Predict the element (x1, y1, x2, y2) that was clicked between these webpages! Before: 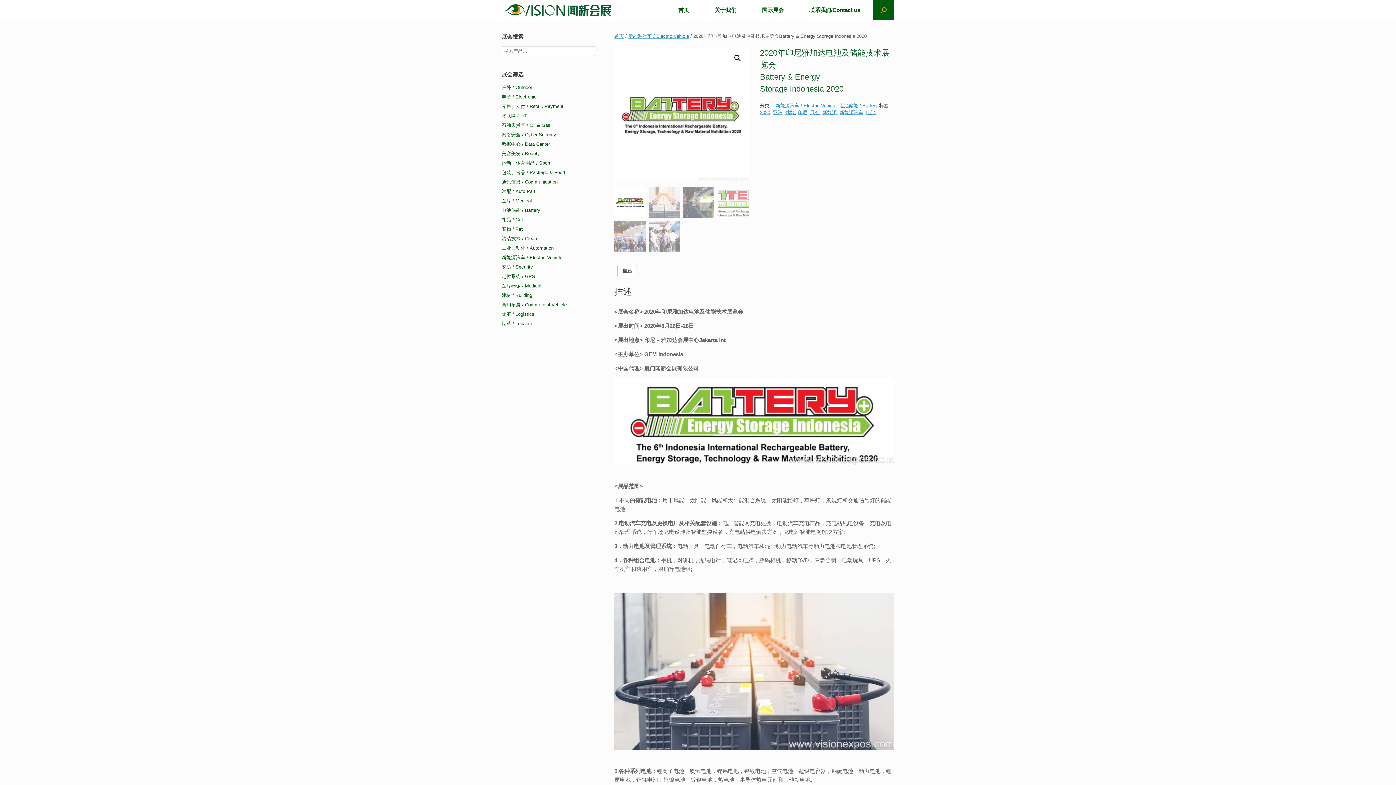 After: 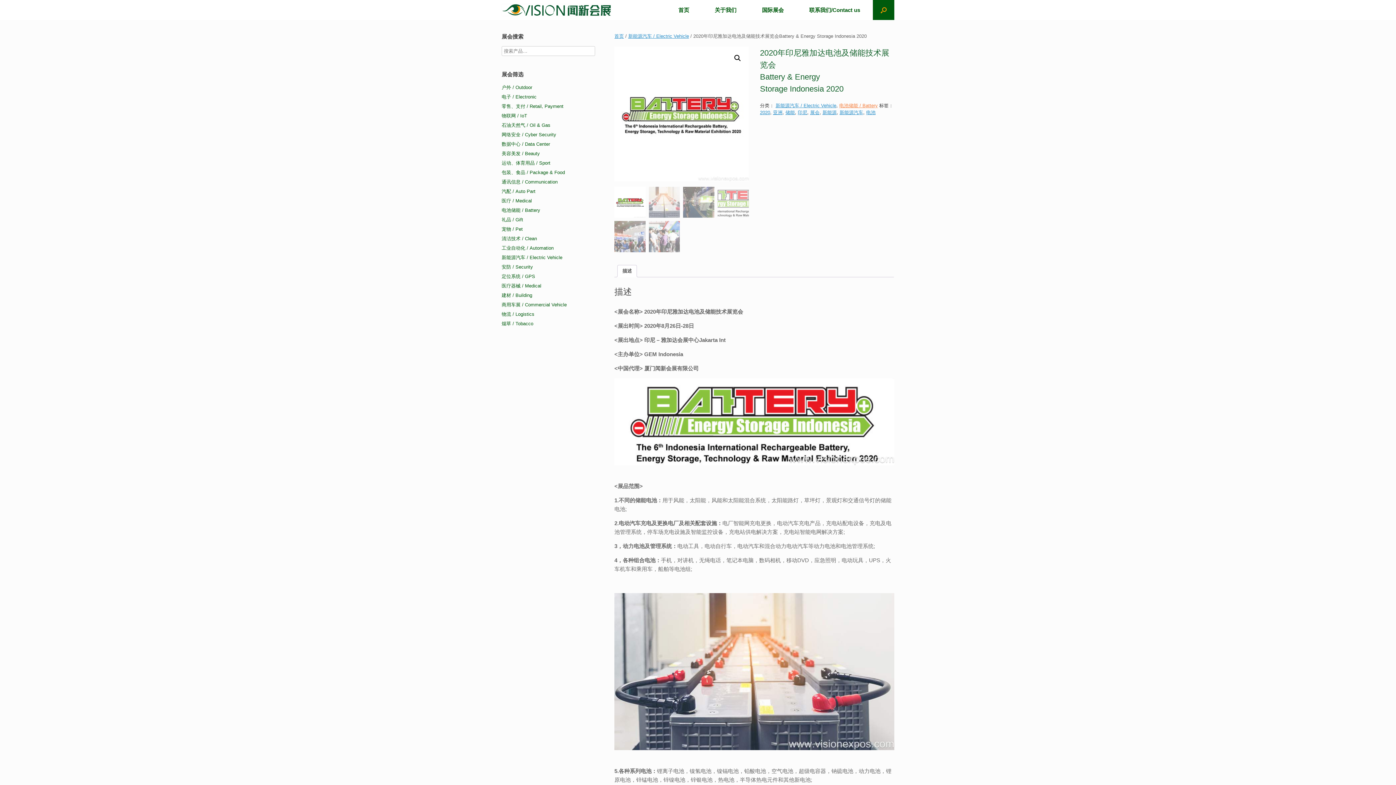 Action: label: 电池储能 / Battery bbox: (839, 102, 877, 108)